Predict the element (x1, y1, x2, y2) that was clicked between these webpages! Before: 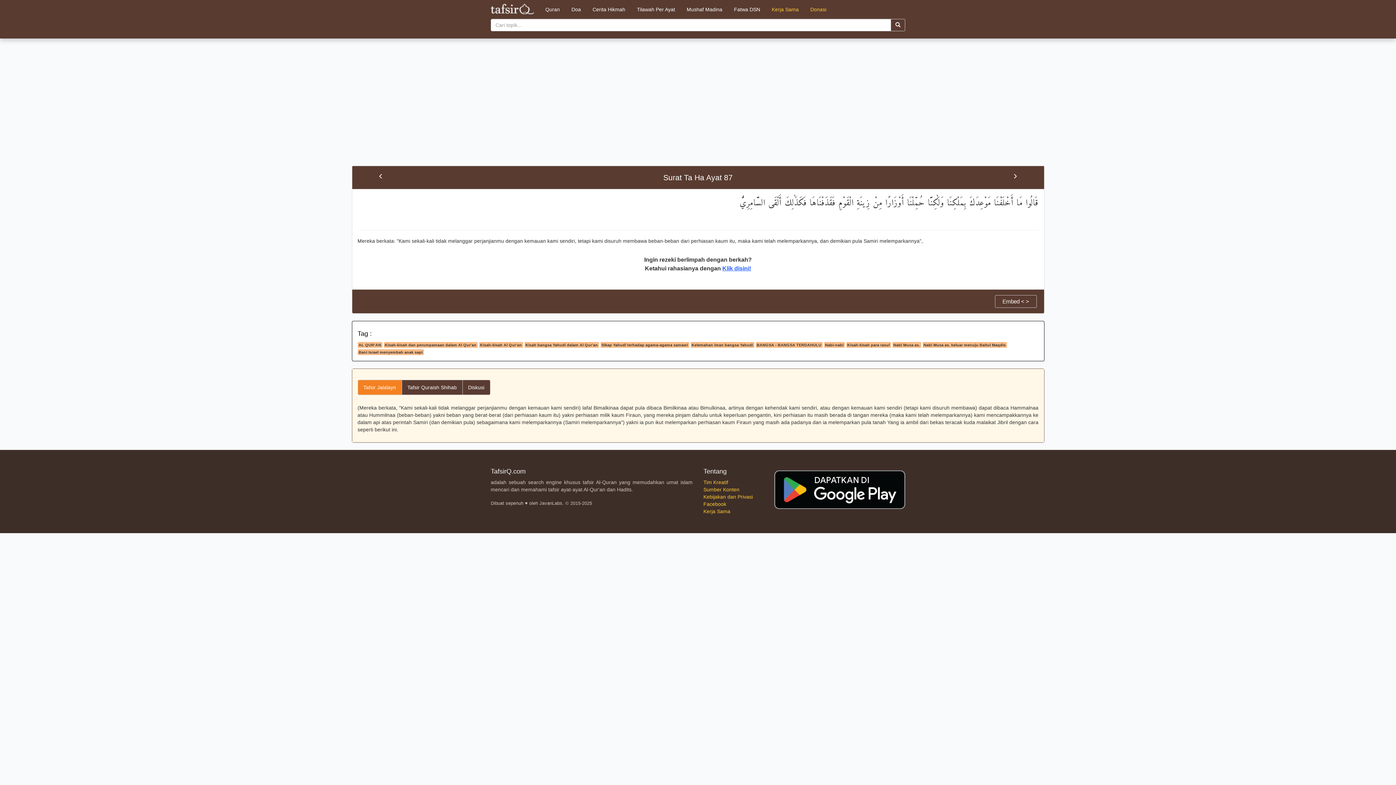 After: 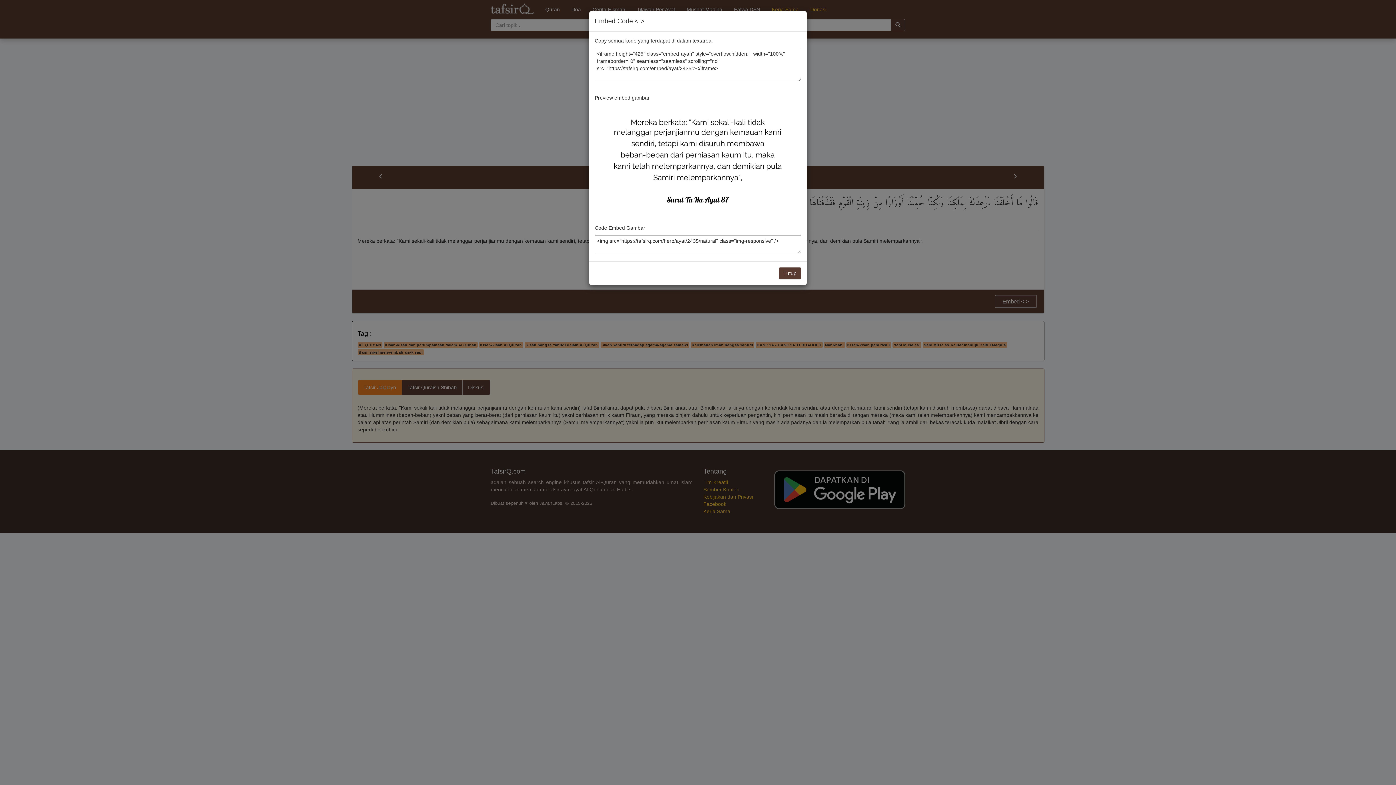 Action: label: Embed < > bbox: (995, 295, 1036, 308)